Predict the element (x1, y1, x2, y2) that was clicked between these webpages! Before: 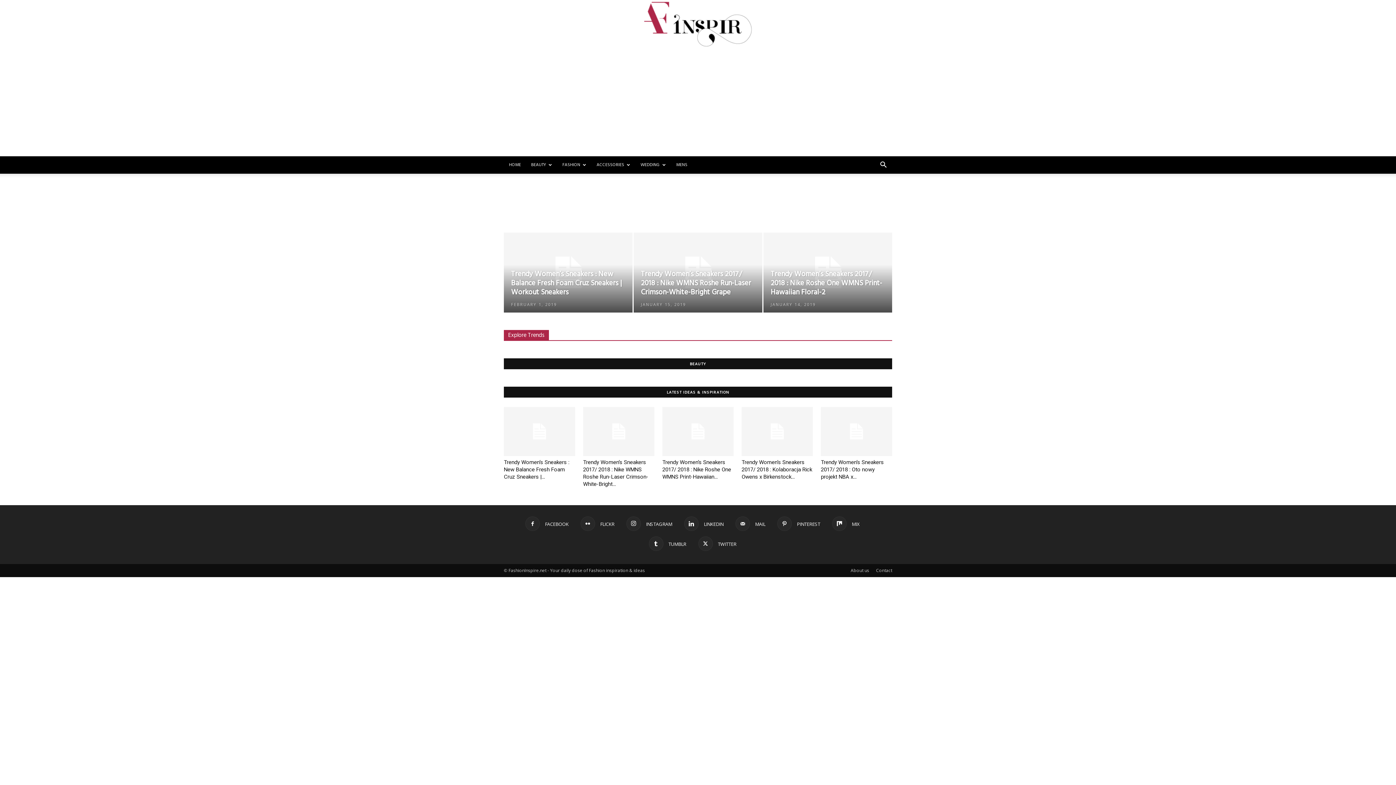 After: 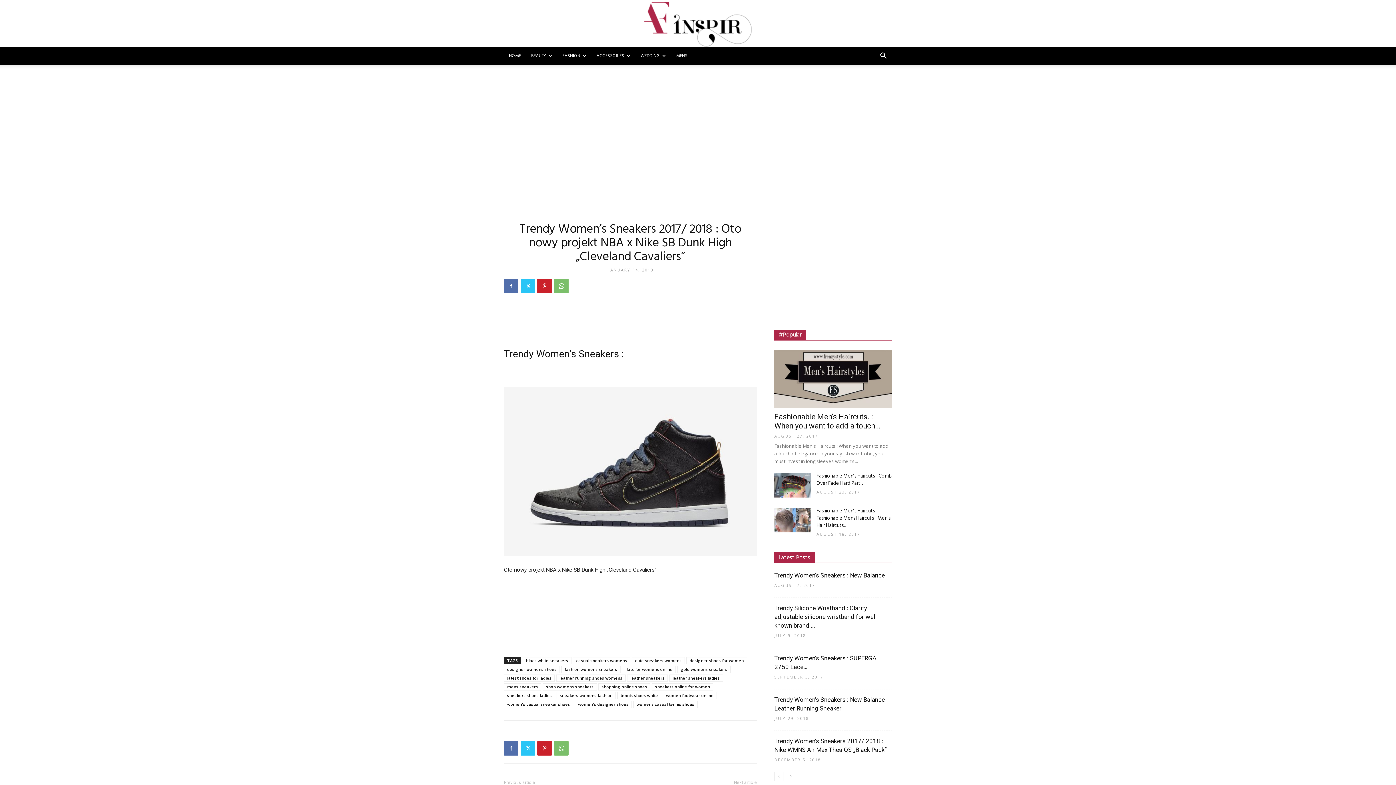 Action: bbox: (821, 407, 892, 456)